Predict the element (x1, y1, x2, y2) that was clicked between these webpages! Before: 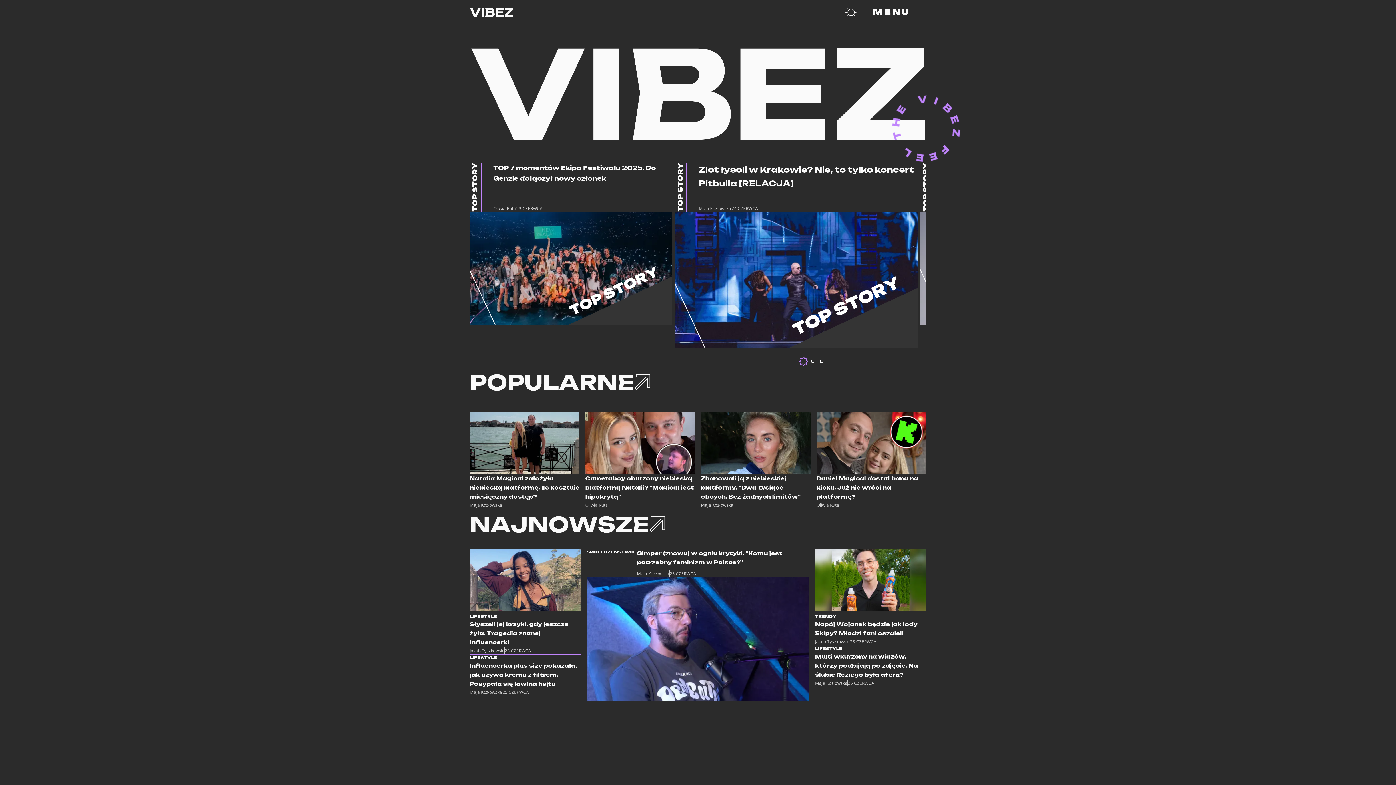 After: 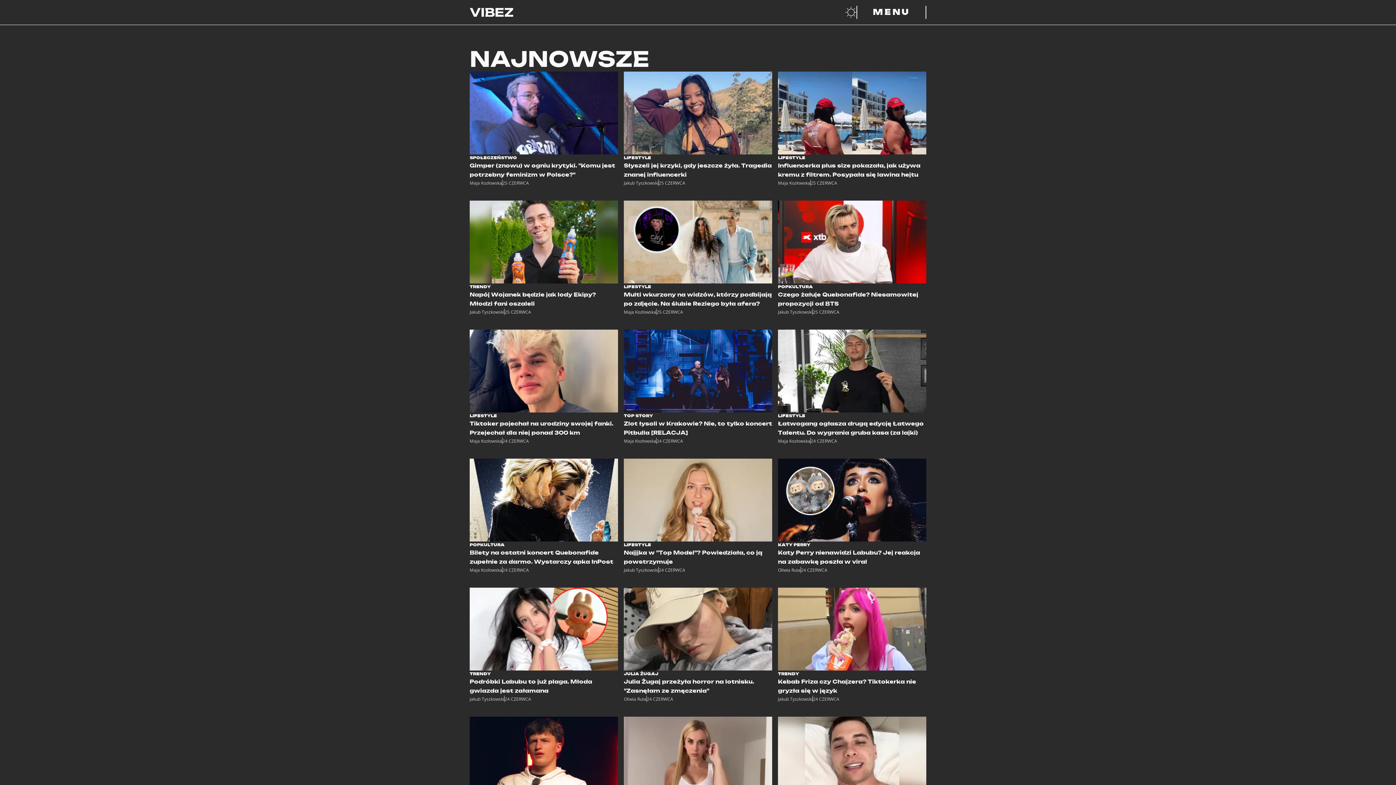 Action: bbox: (469, 508, 665, 543) label: NAJNOWSZE